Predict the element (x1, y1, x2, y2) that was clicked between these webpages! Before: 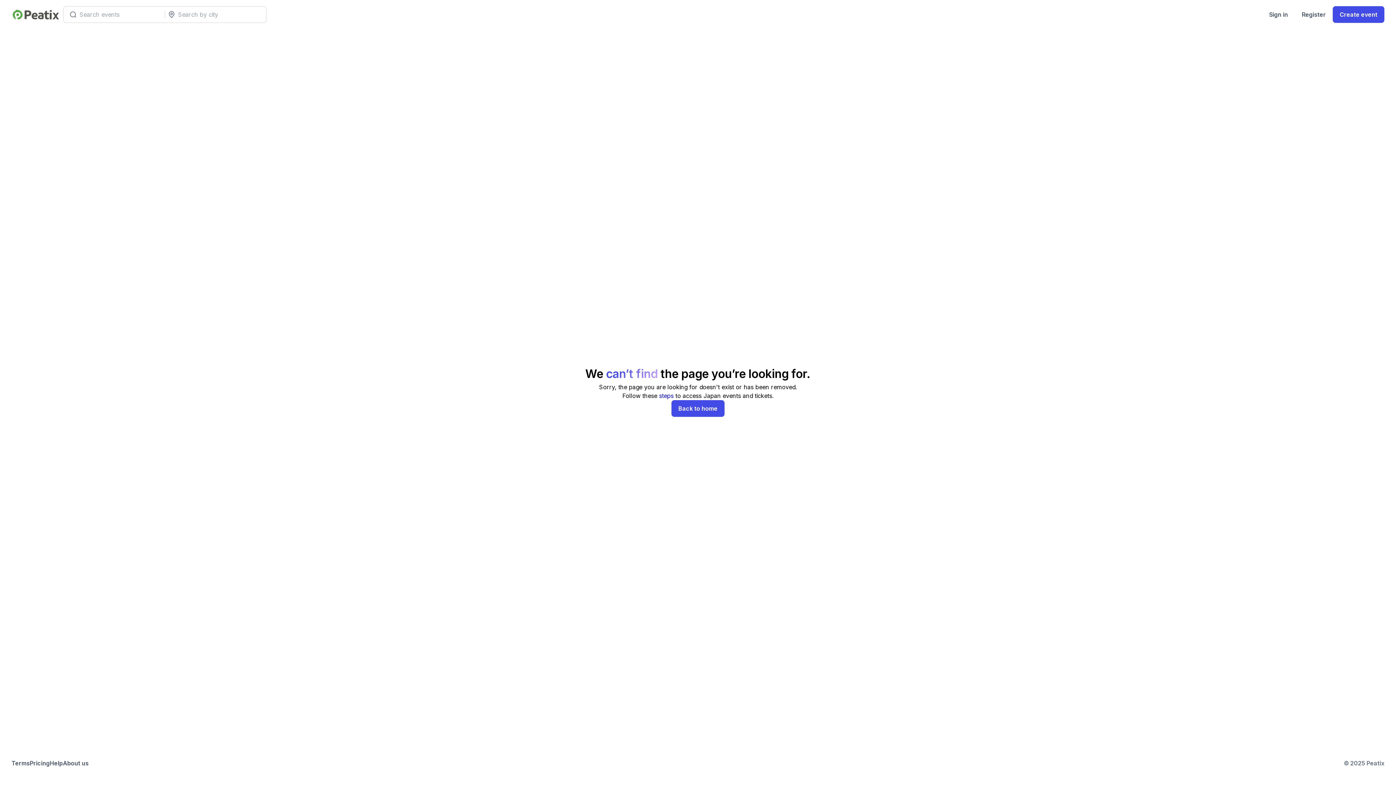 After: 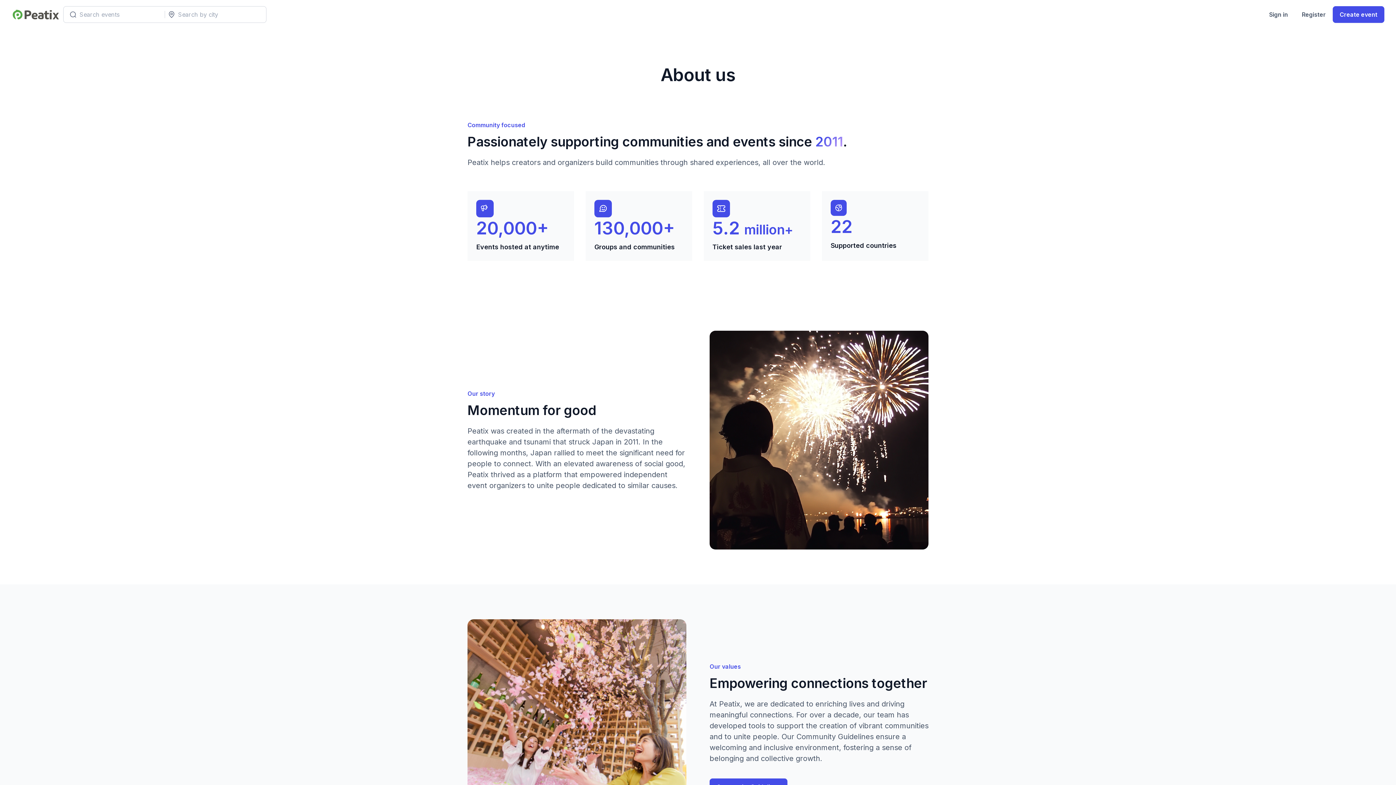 Action: label: About us bbox: (62, 759, 88, 768)